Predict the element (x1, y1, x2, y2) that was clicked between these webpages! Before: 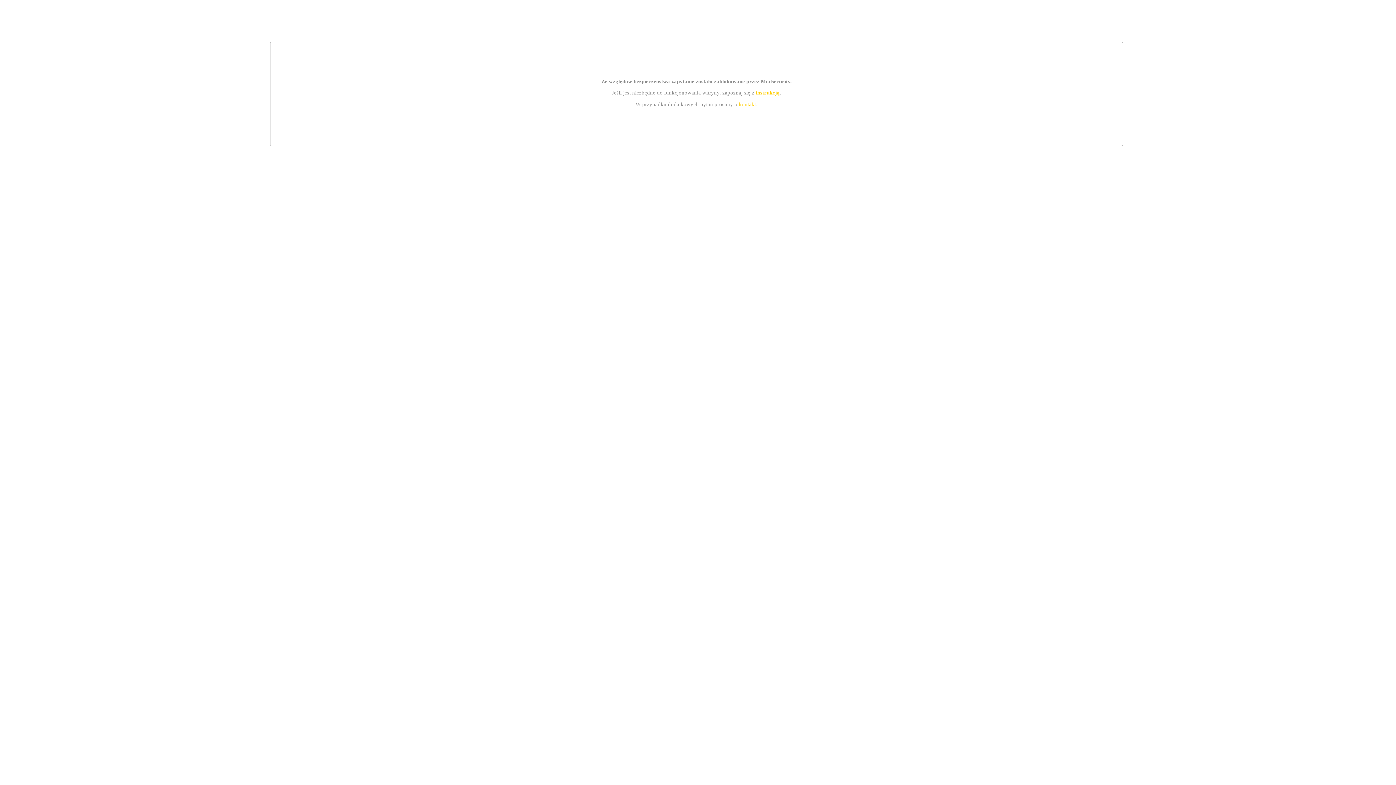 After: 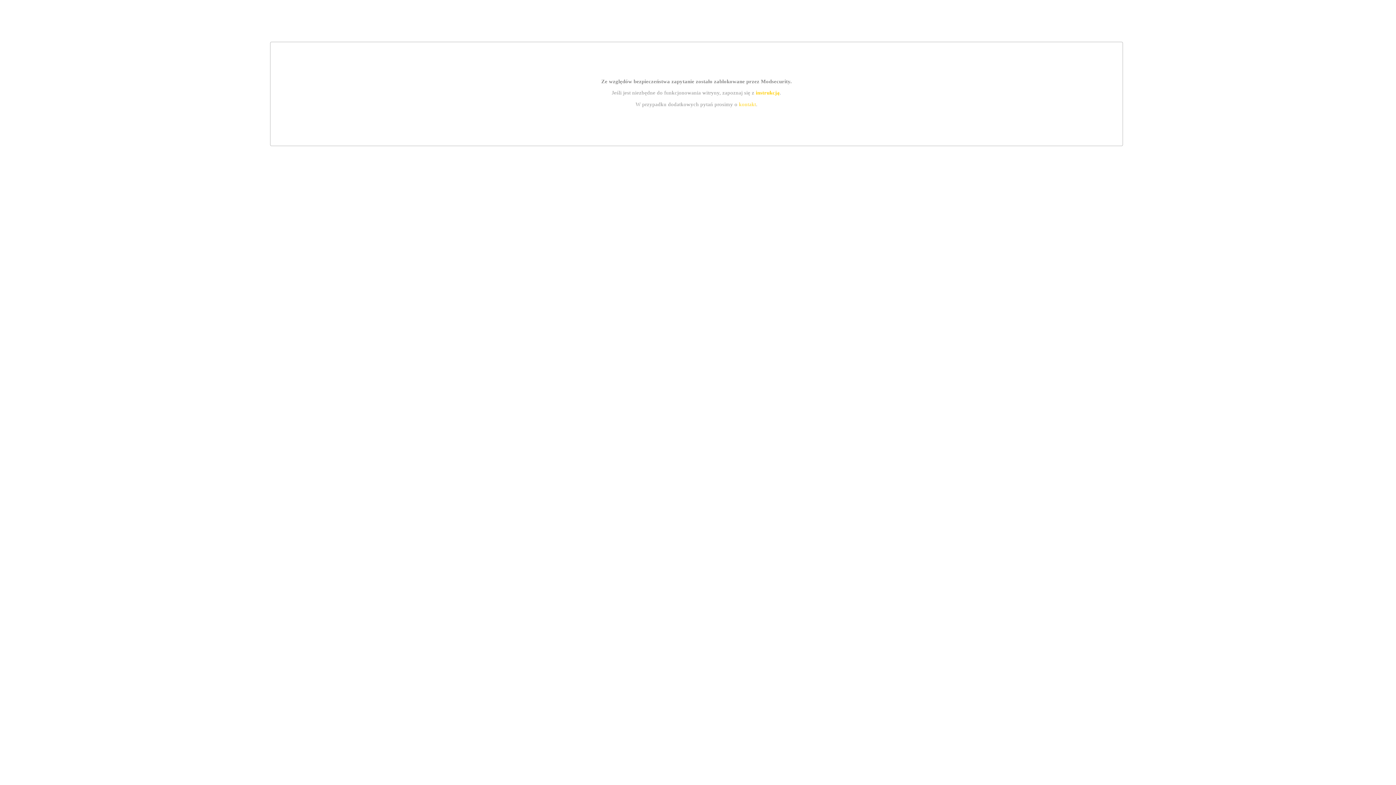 Action: label: kontakt bbox: (739, 101, 756, 107)